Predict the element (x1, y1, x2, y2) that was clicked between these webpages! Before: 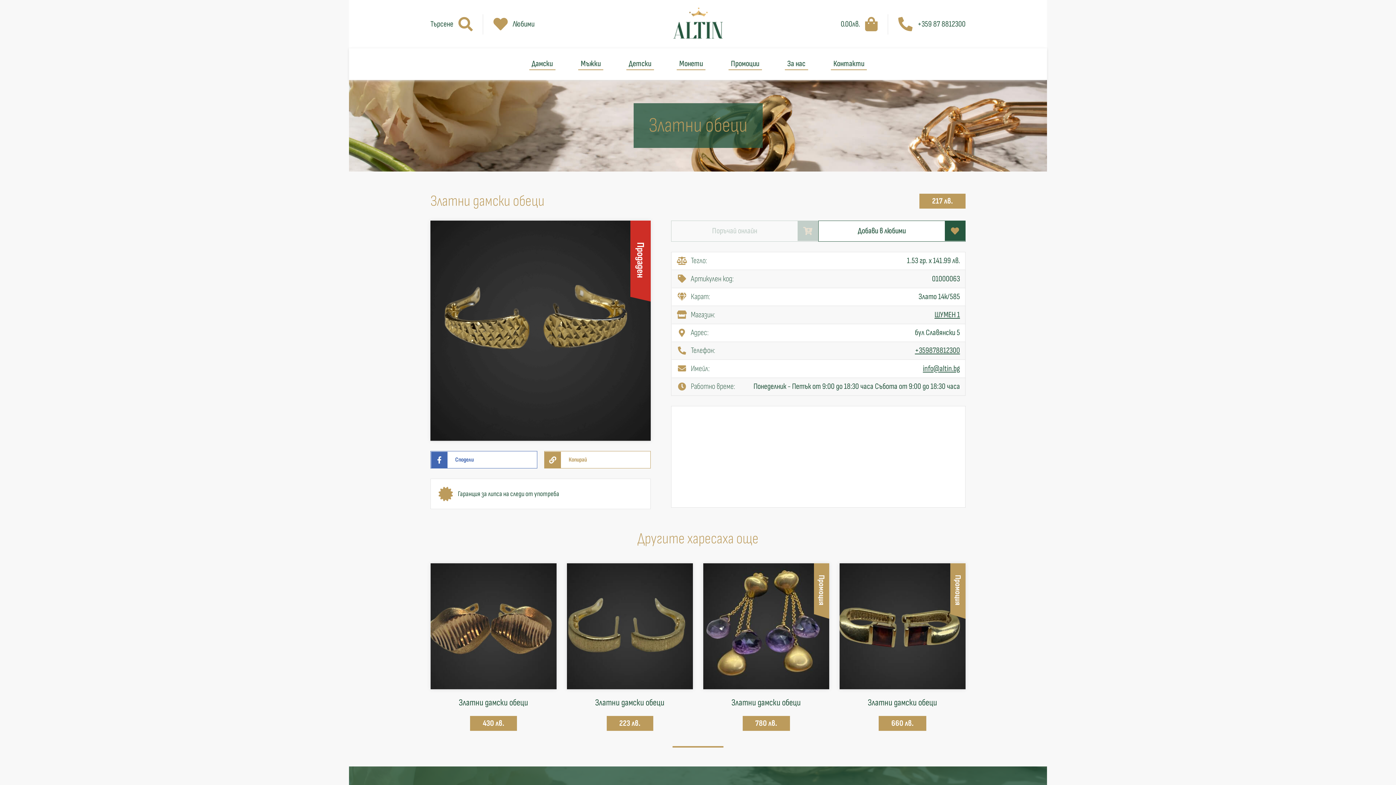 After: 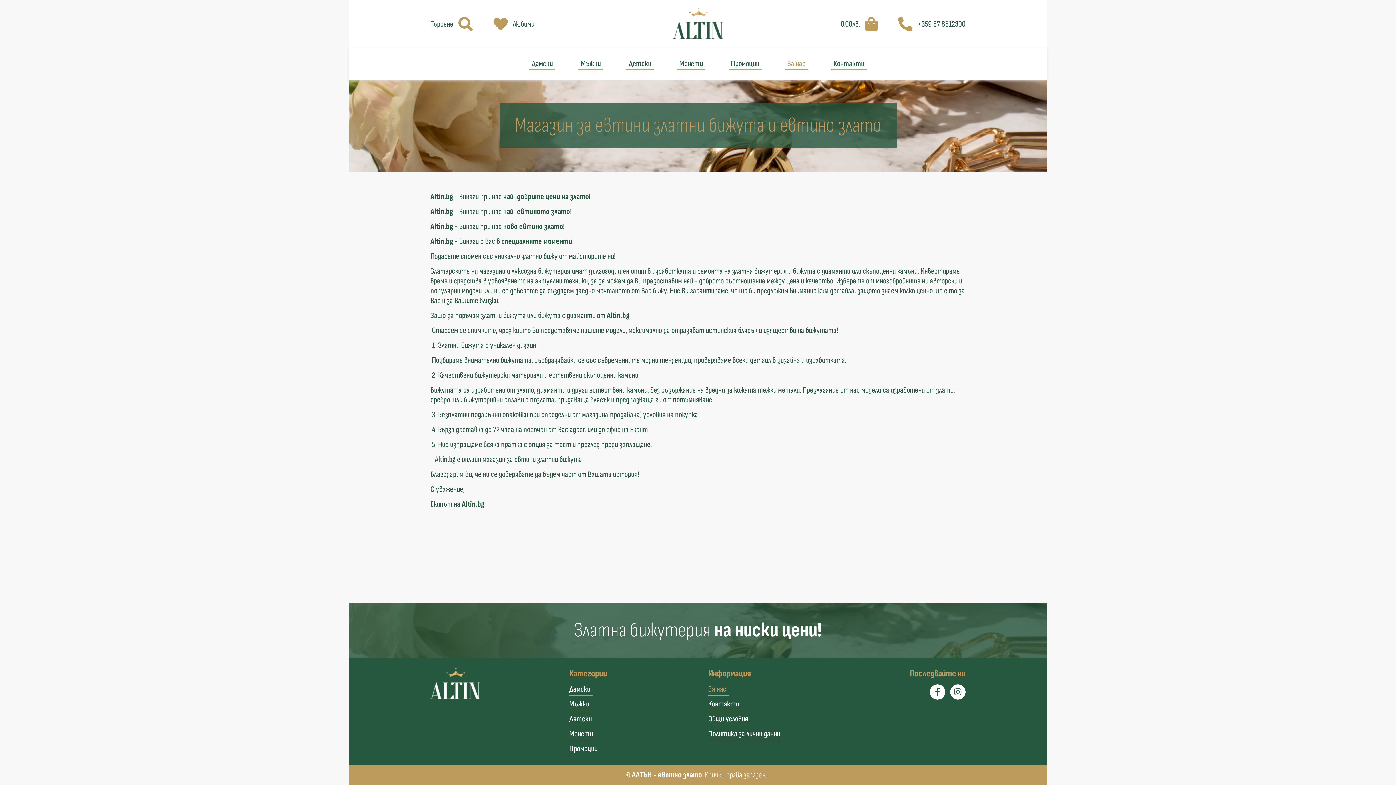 Action: label: За нас bbox: (787, 56, 805, 71)